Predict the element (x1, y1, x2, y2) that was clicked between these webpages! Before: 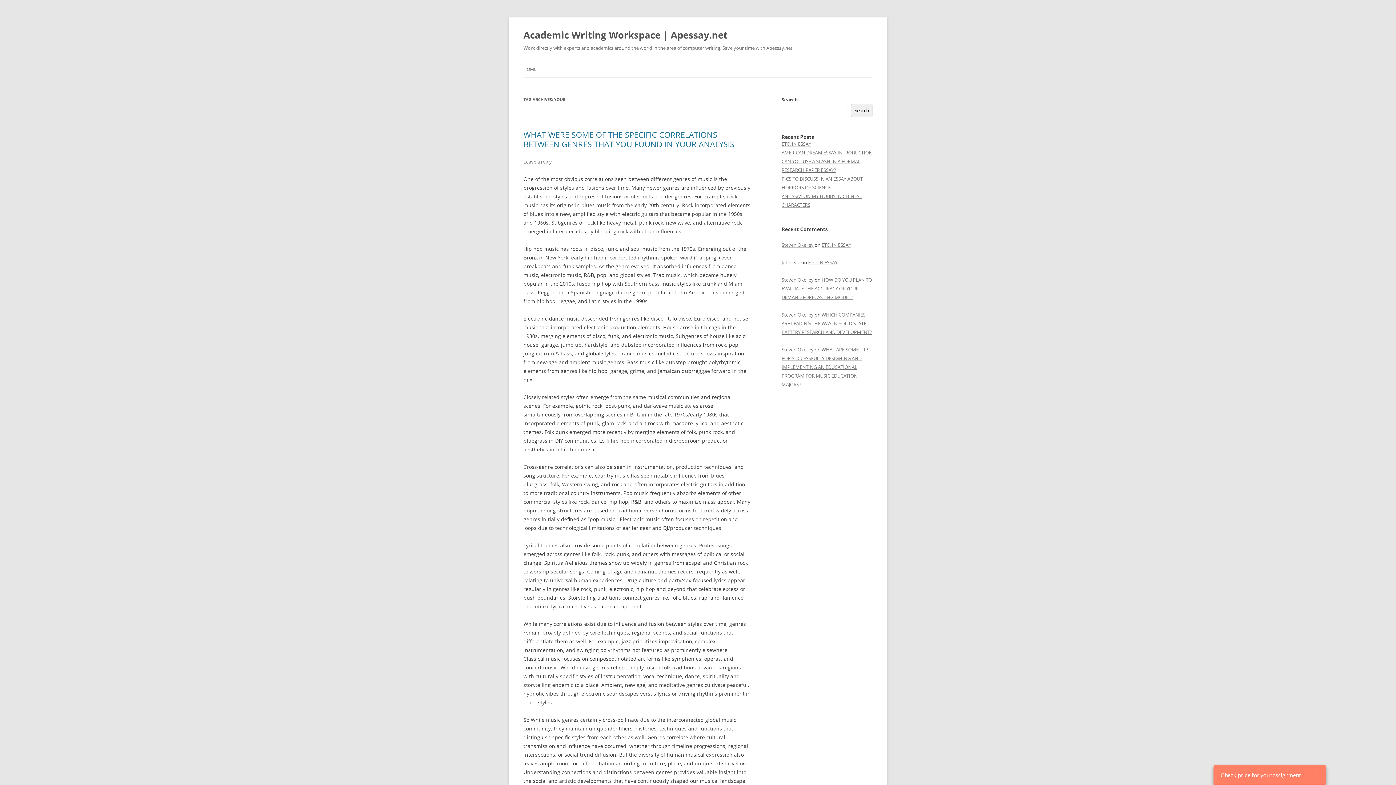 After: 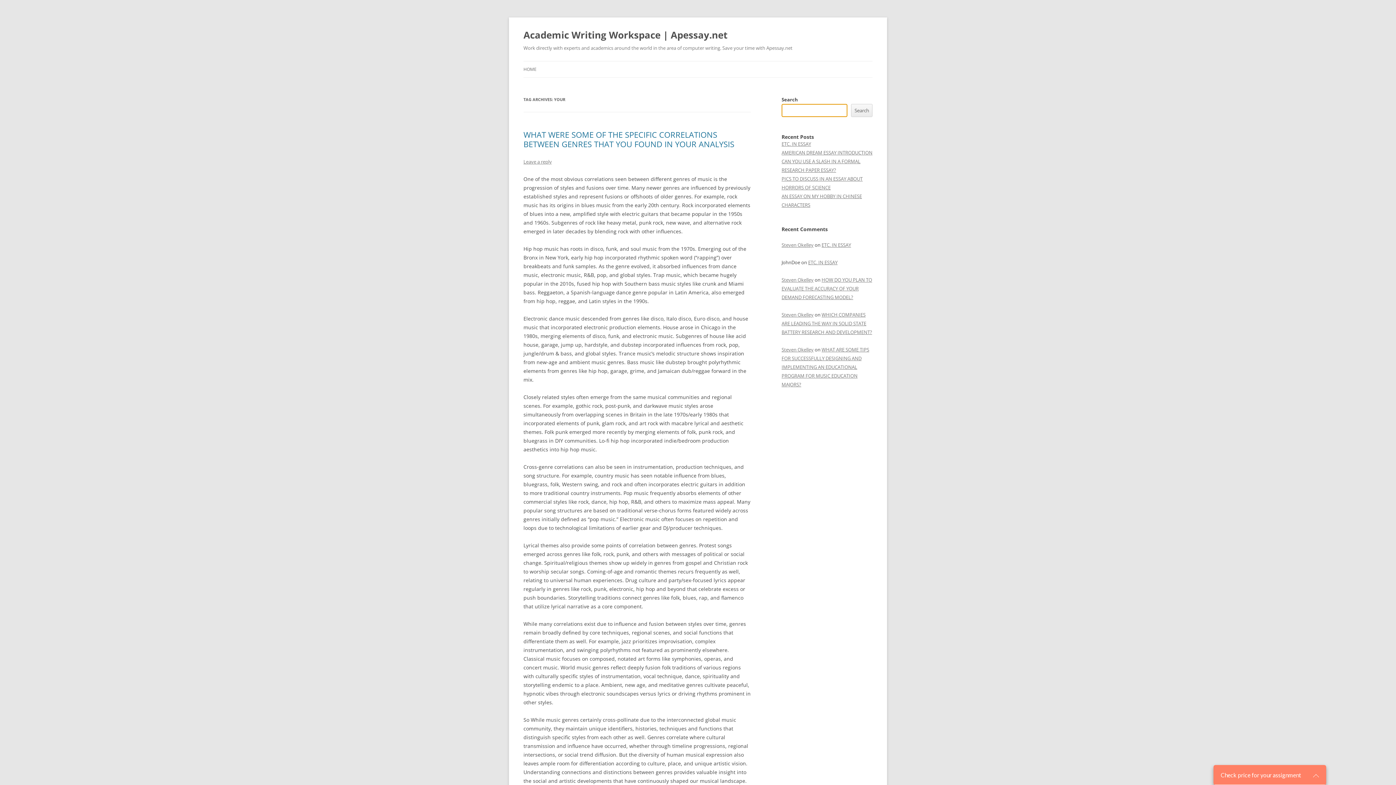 Action: bbox: (851, 104, 872, 117) label: Search